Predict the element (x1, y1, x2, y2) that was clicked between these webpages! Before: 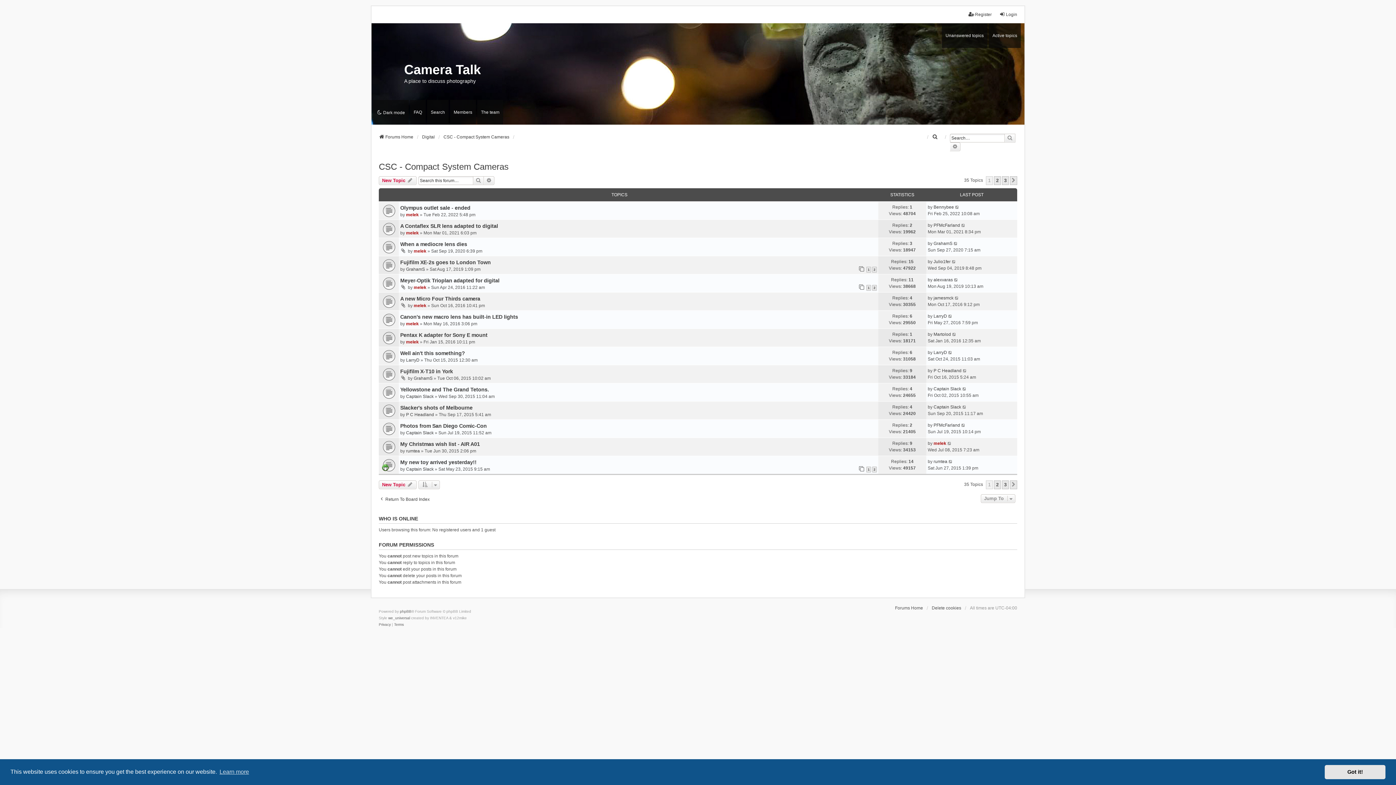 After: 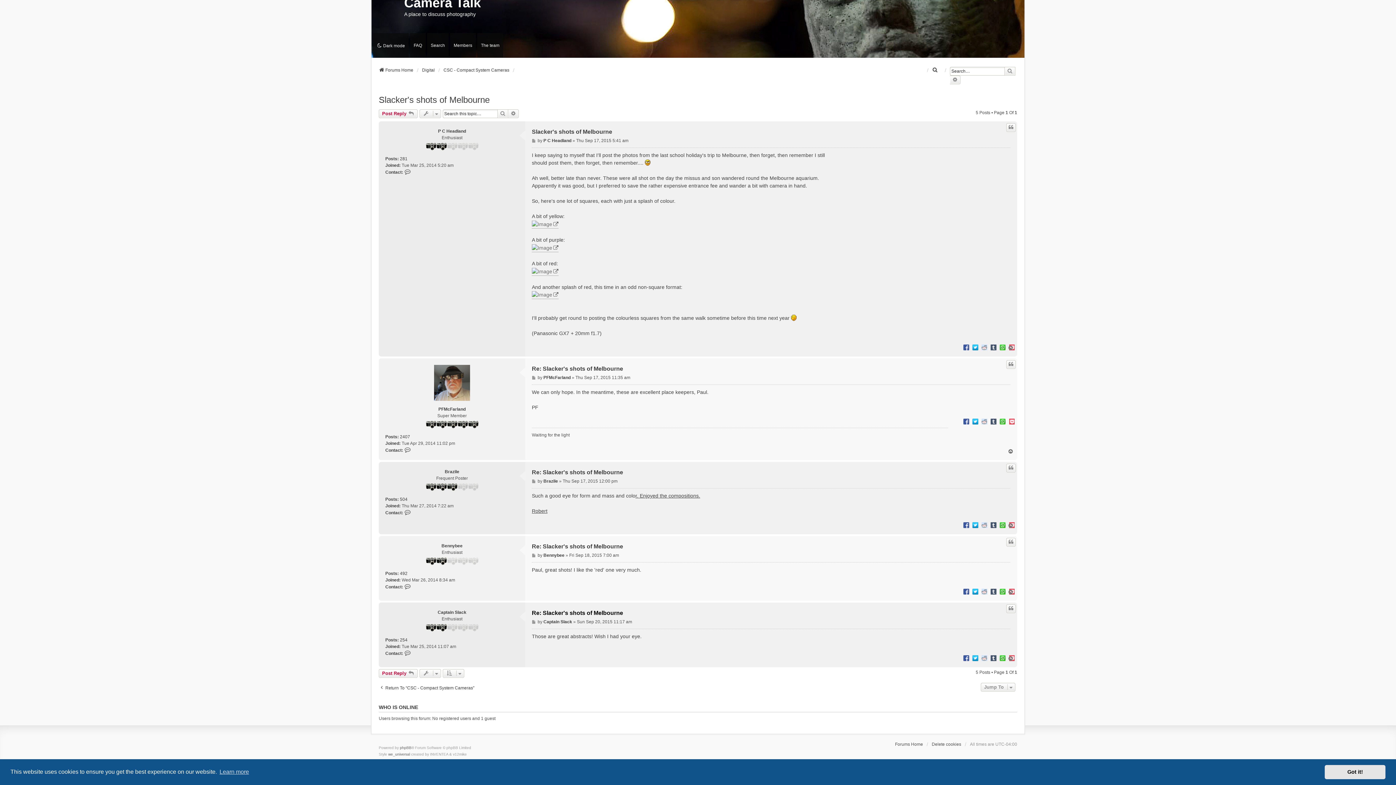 Action: bbox: (962, 404, 967, 410)